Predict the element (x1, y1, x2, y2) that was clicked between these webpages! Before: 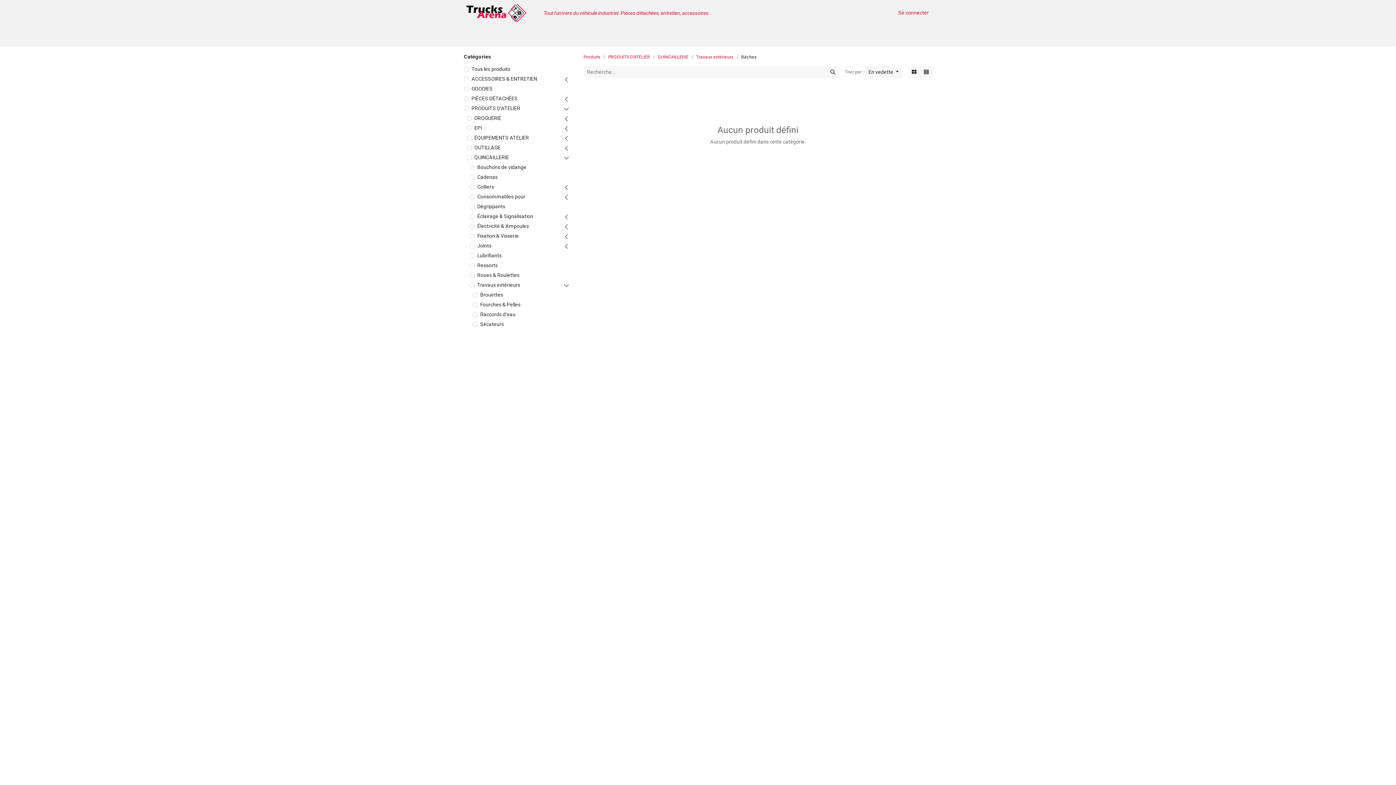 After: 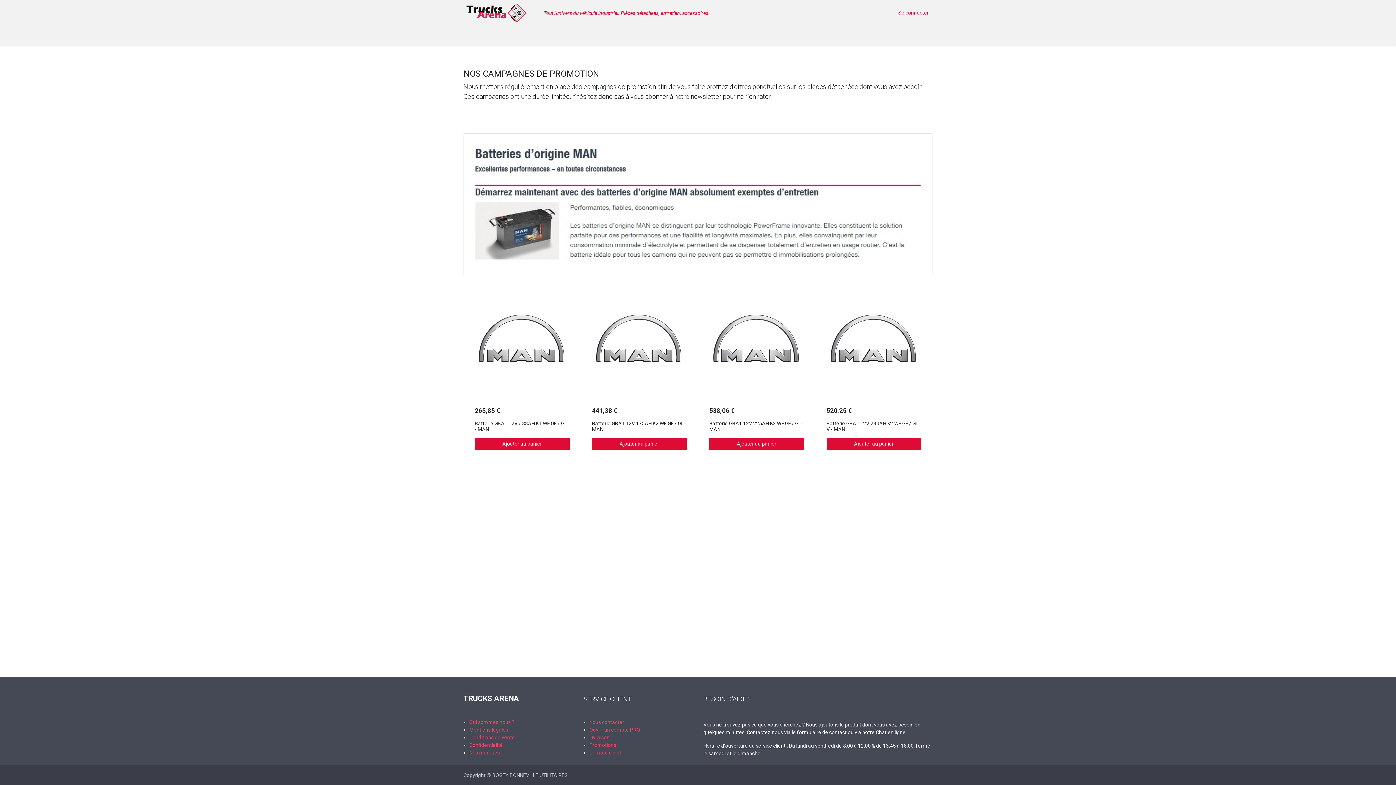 Action: bbox: (718, 29, 762, 42) label: PROMOTIONS